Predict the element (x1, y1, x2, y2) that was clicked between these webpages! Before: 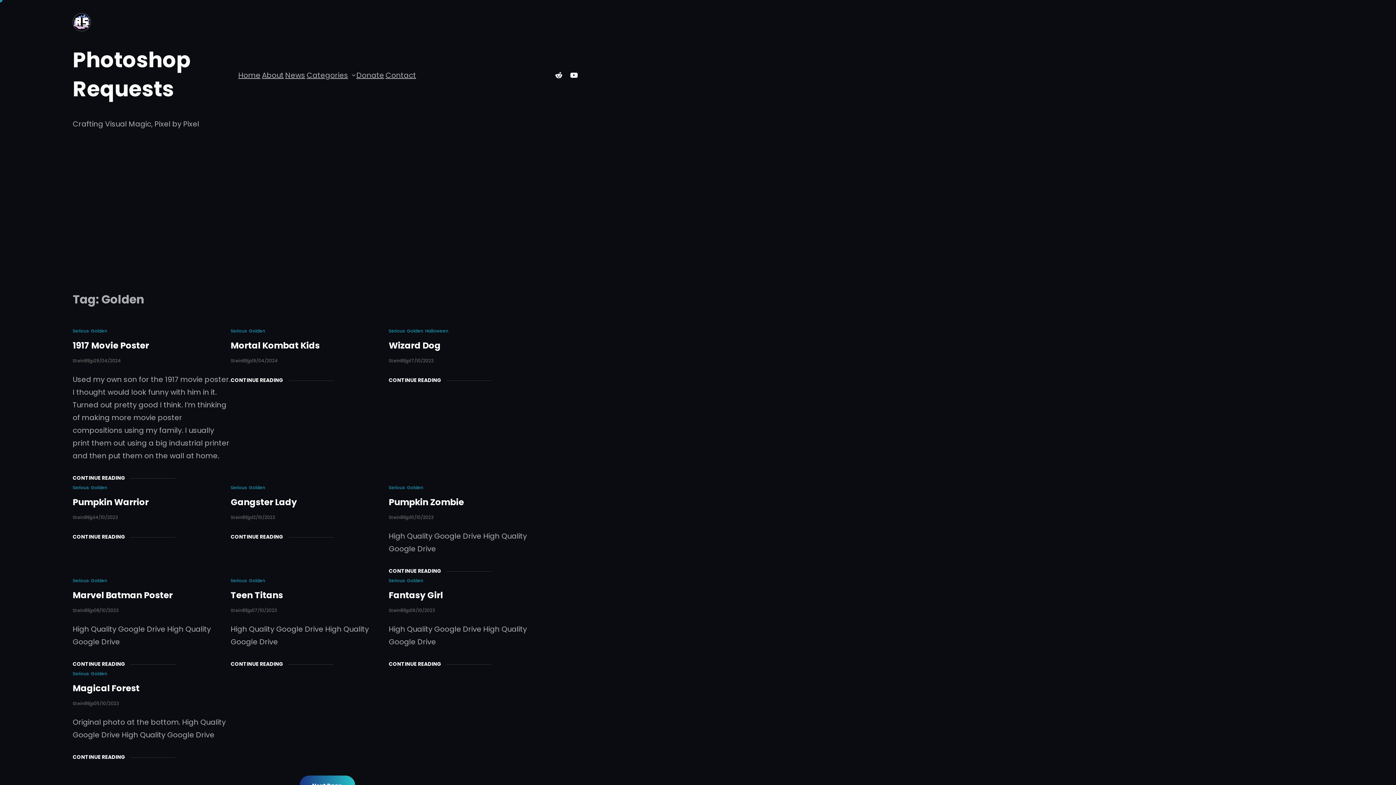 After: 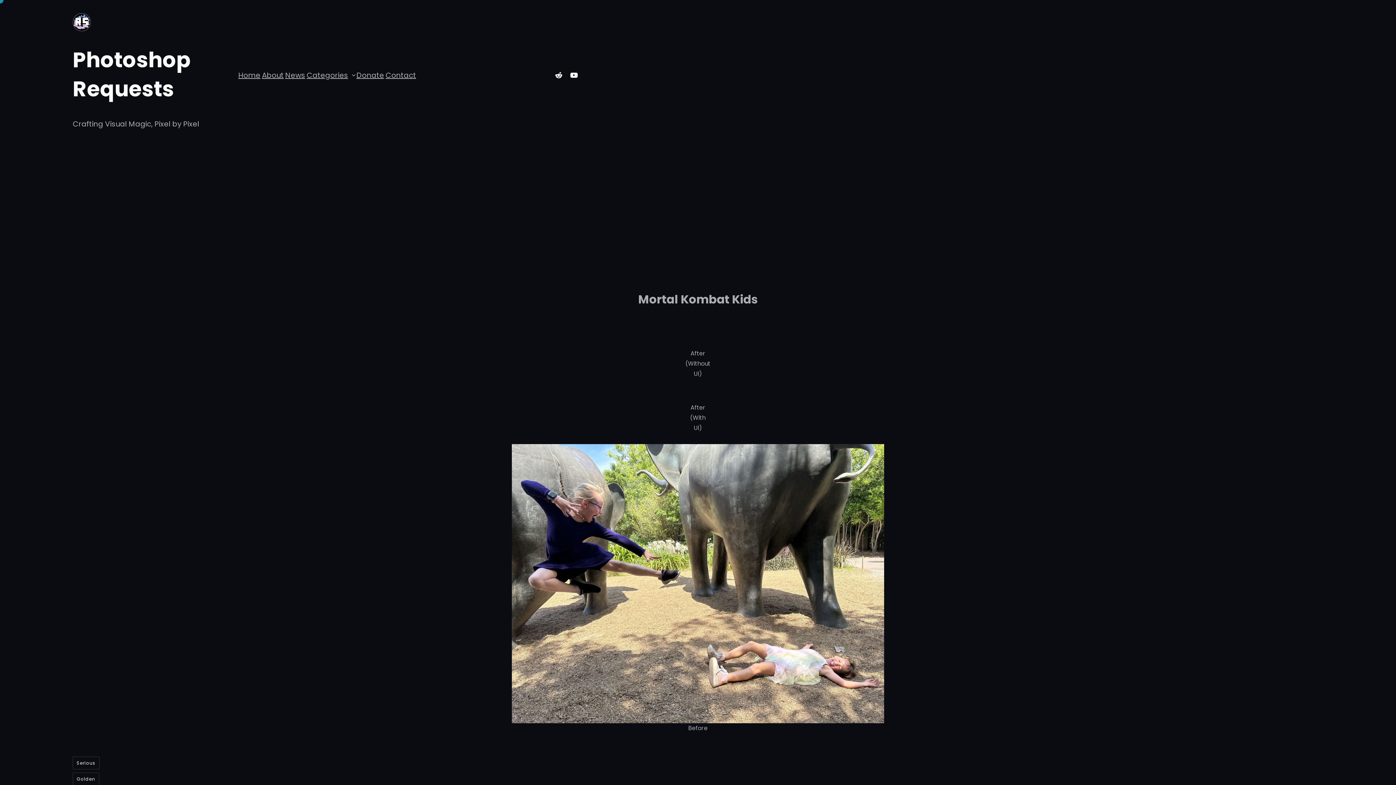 Action: bbox: (251, 357, 278, 364) label: 19/04/2024